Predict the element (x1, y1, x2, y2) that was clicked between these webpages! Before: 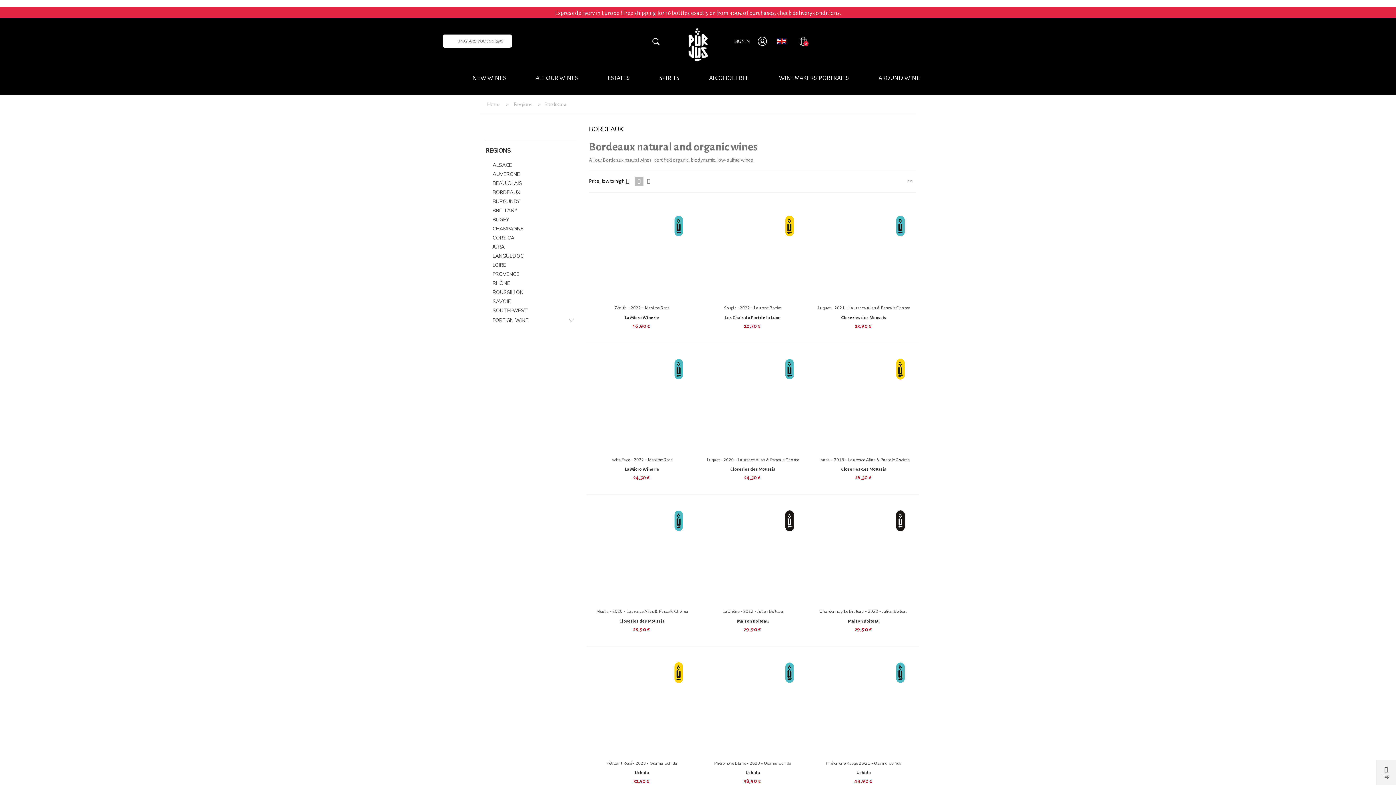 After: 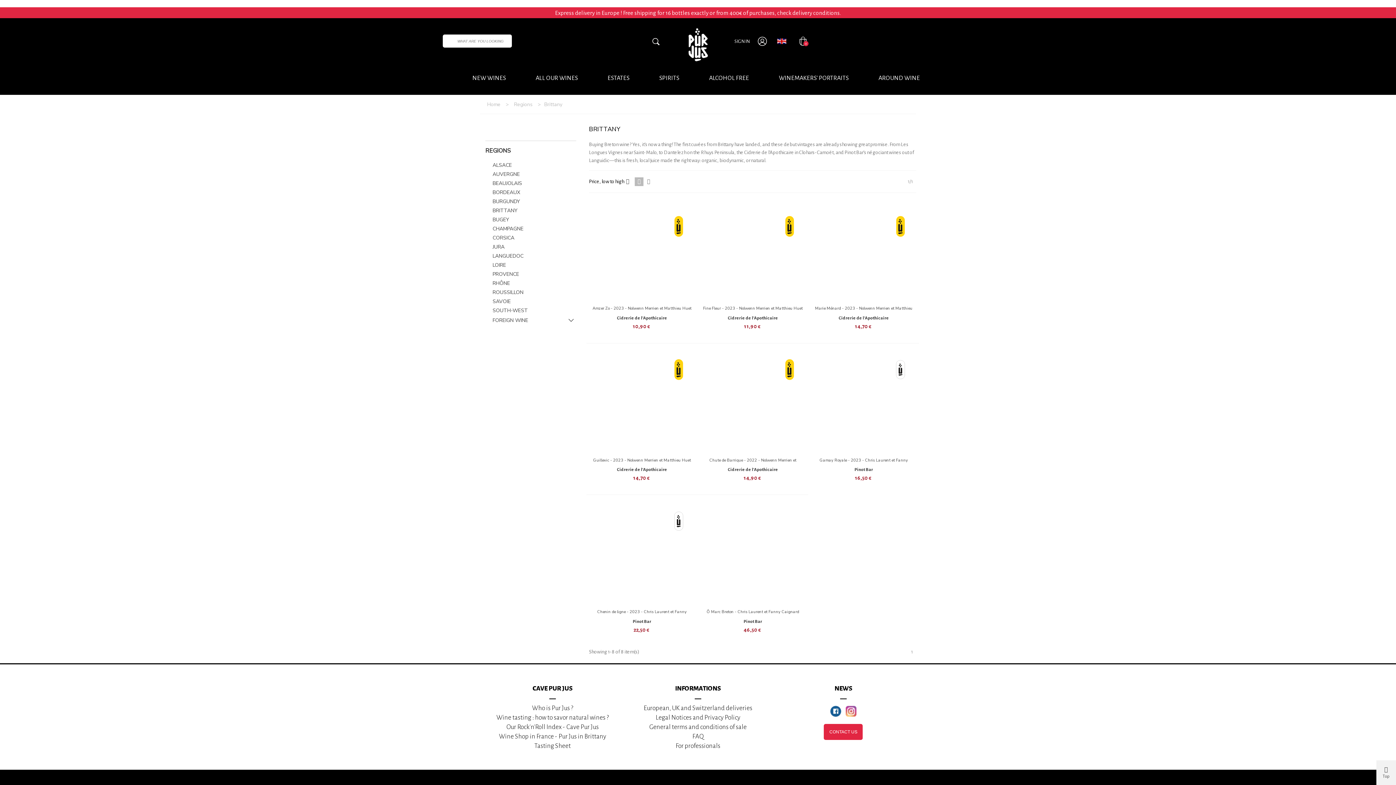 Action: bbox: (485, 206, 576, 215) label: BRITTANY